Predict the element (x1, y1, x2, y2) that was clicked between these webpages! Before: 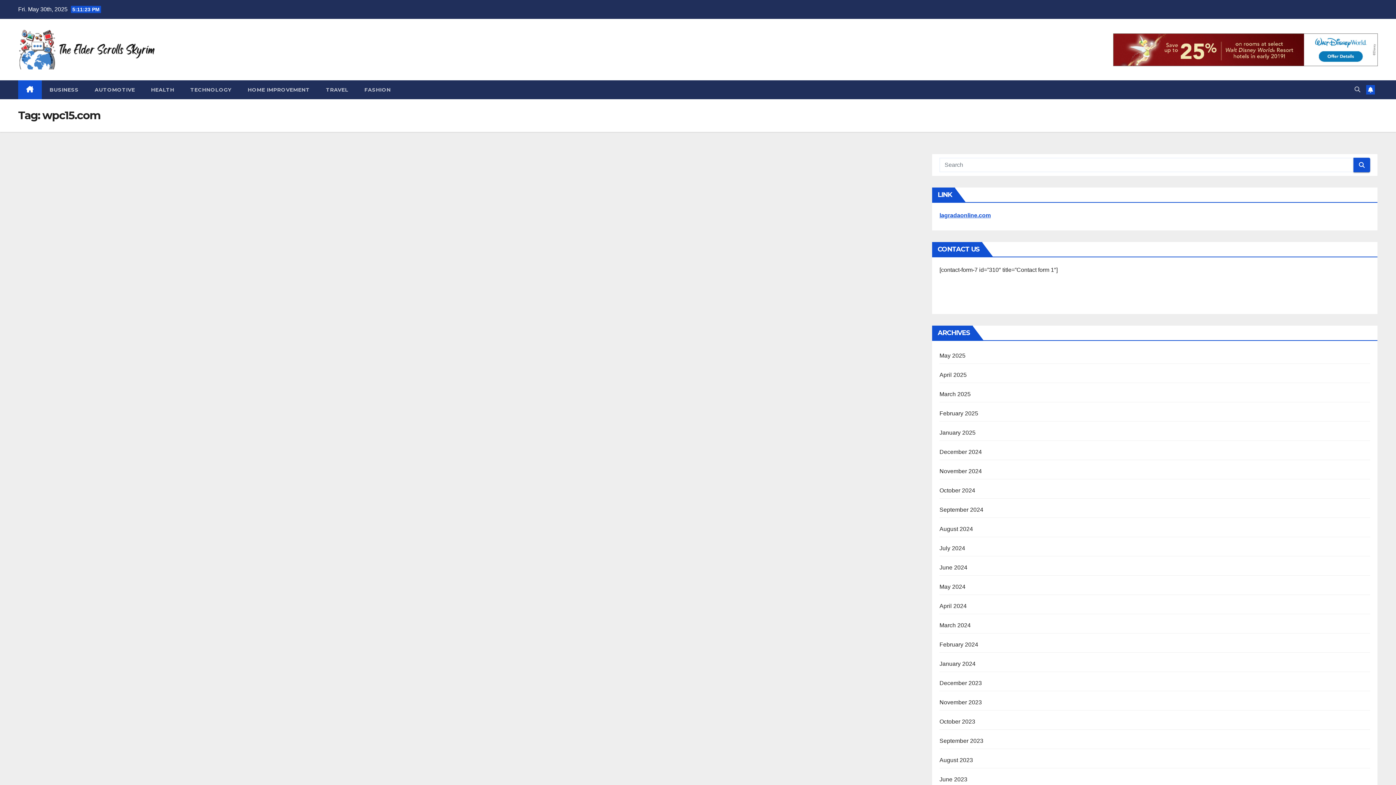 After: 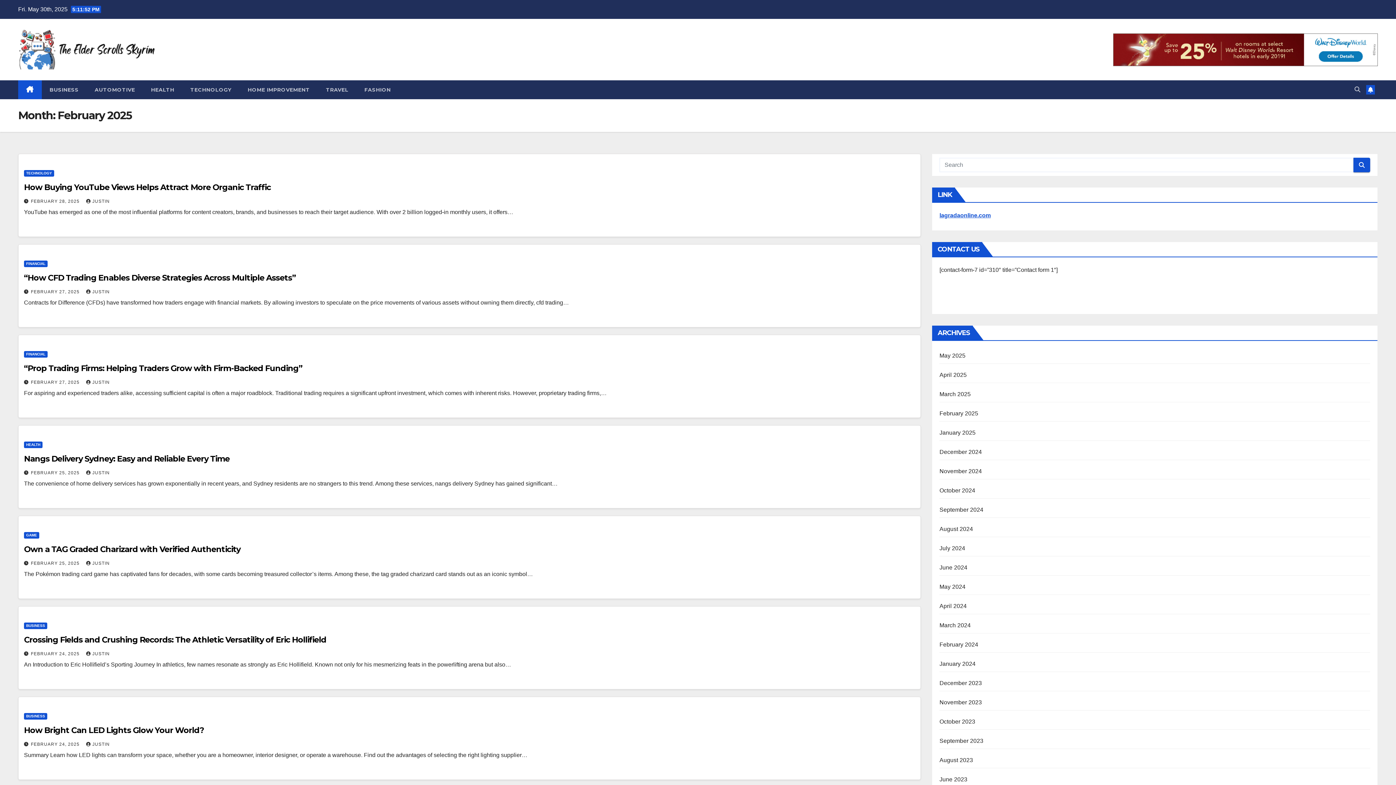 Action: label: February 2025 bbox: (939, 410, 978, 416)